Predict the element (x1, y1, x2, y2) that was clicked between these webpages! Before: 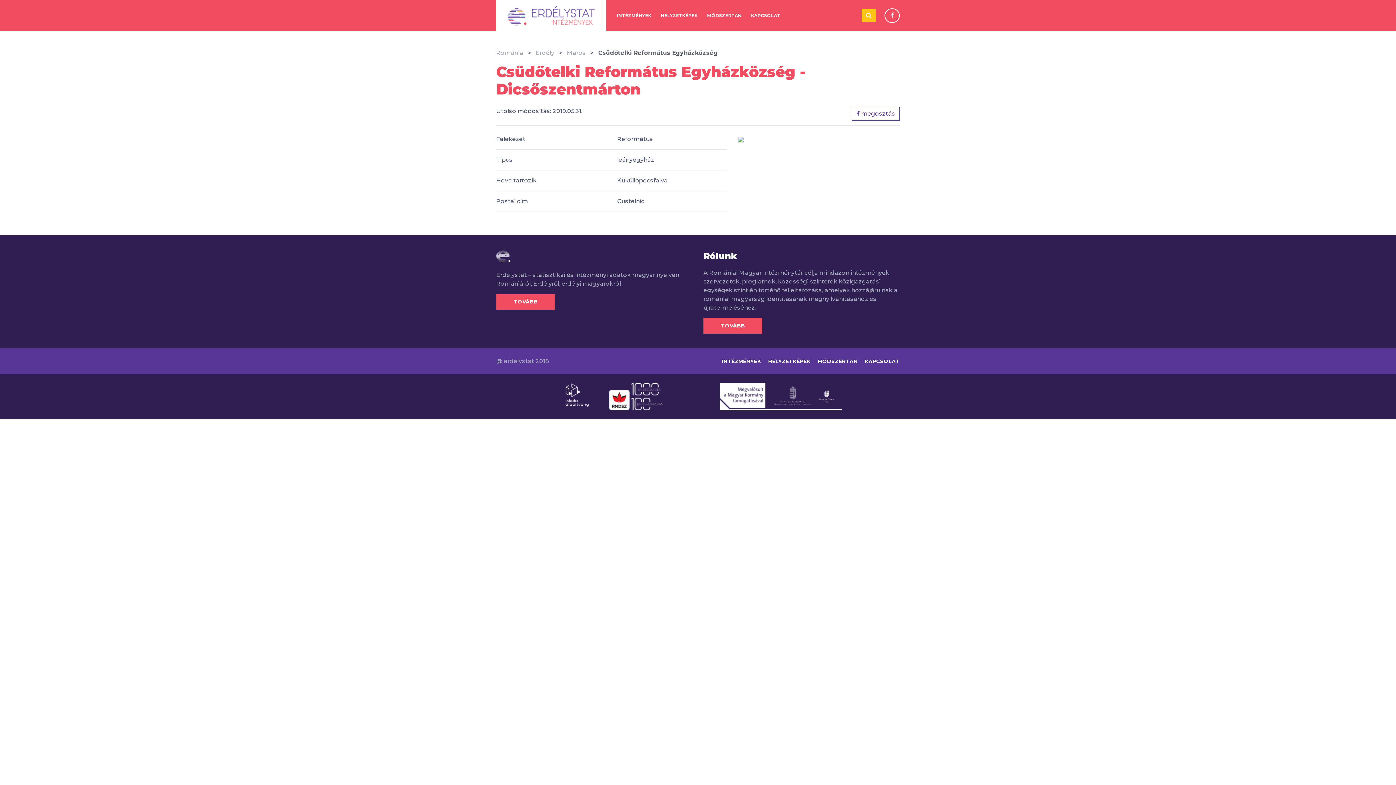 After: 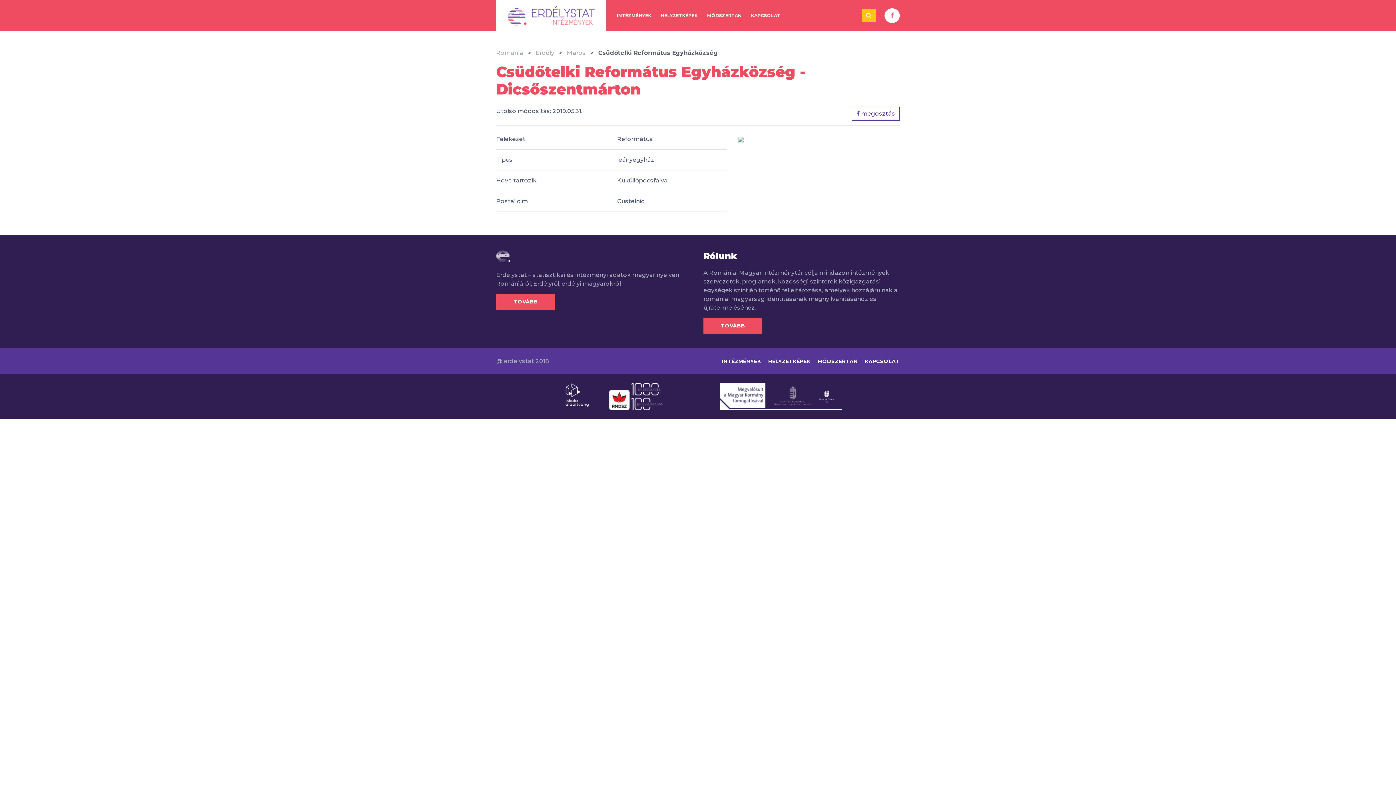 Action: bbox: (884, 8, 900, 23)